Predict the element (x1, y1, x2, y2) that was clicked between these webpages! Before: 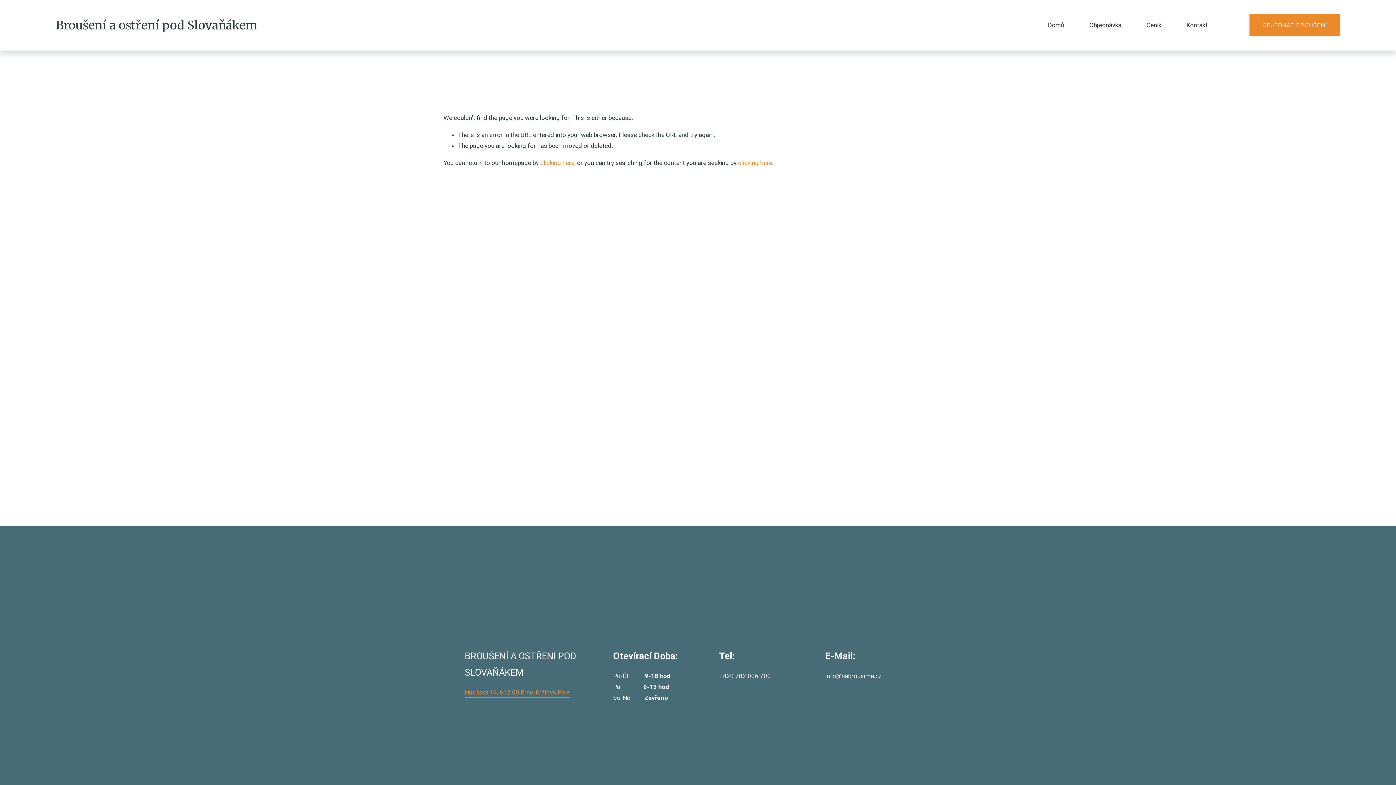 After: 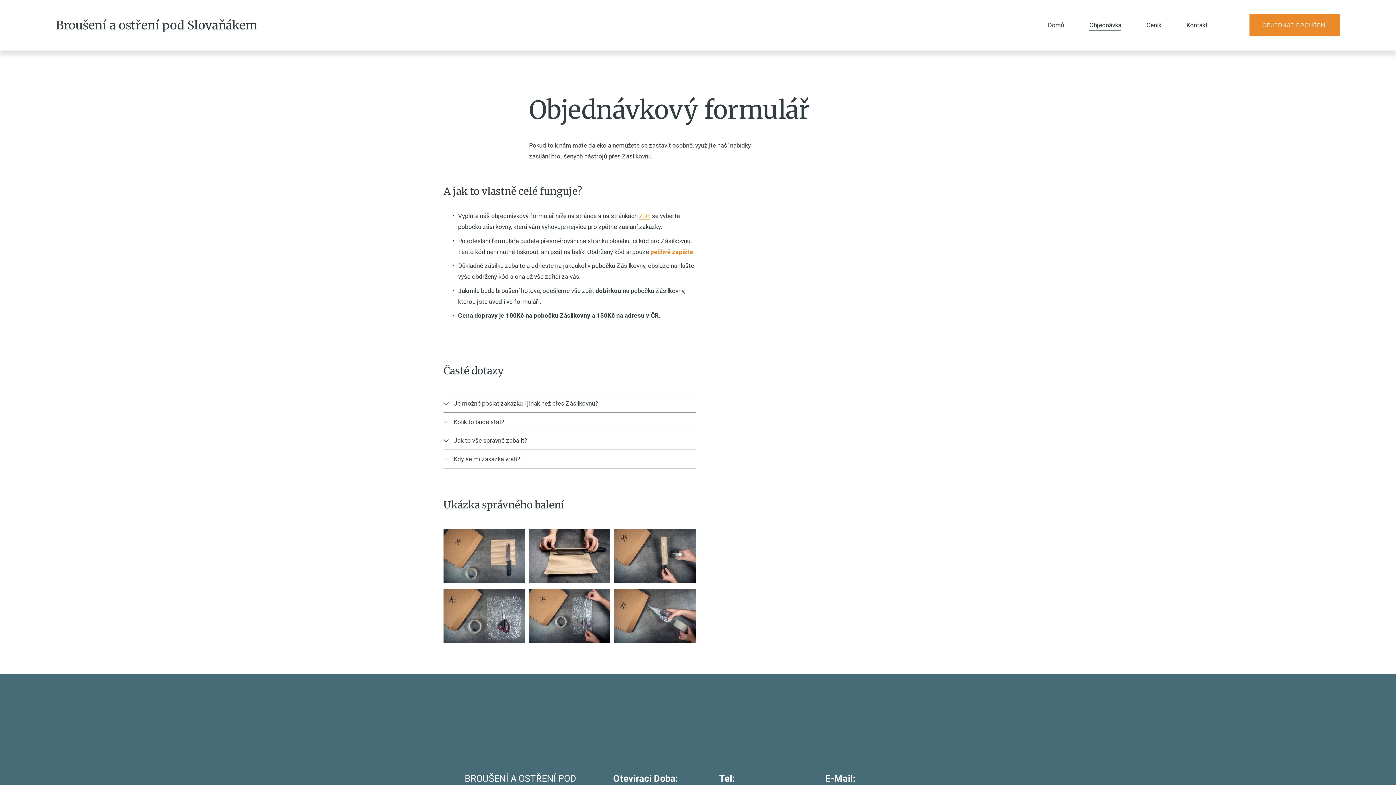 Action: label: OBJEDNAT BROUŠENÍ bbox: (1249, 13, 1340, 36)